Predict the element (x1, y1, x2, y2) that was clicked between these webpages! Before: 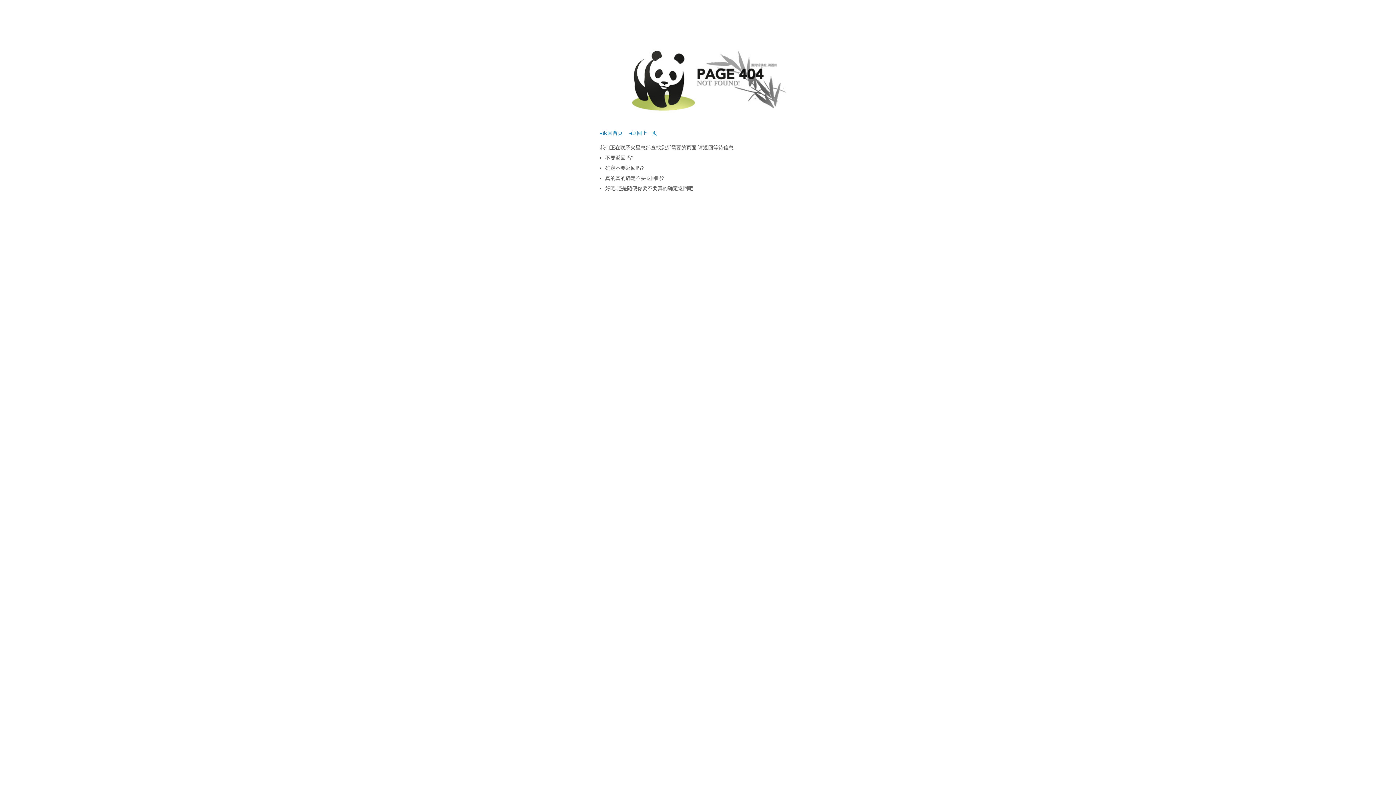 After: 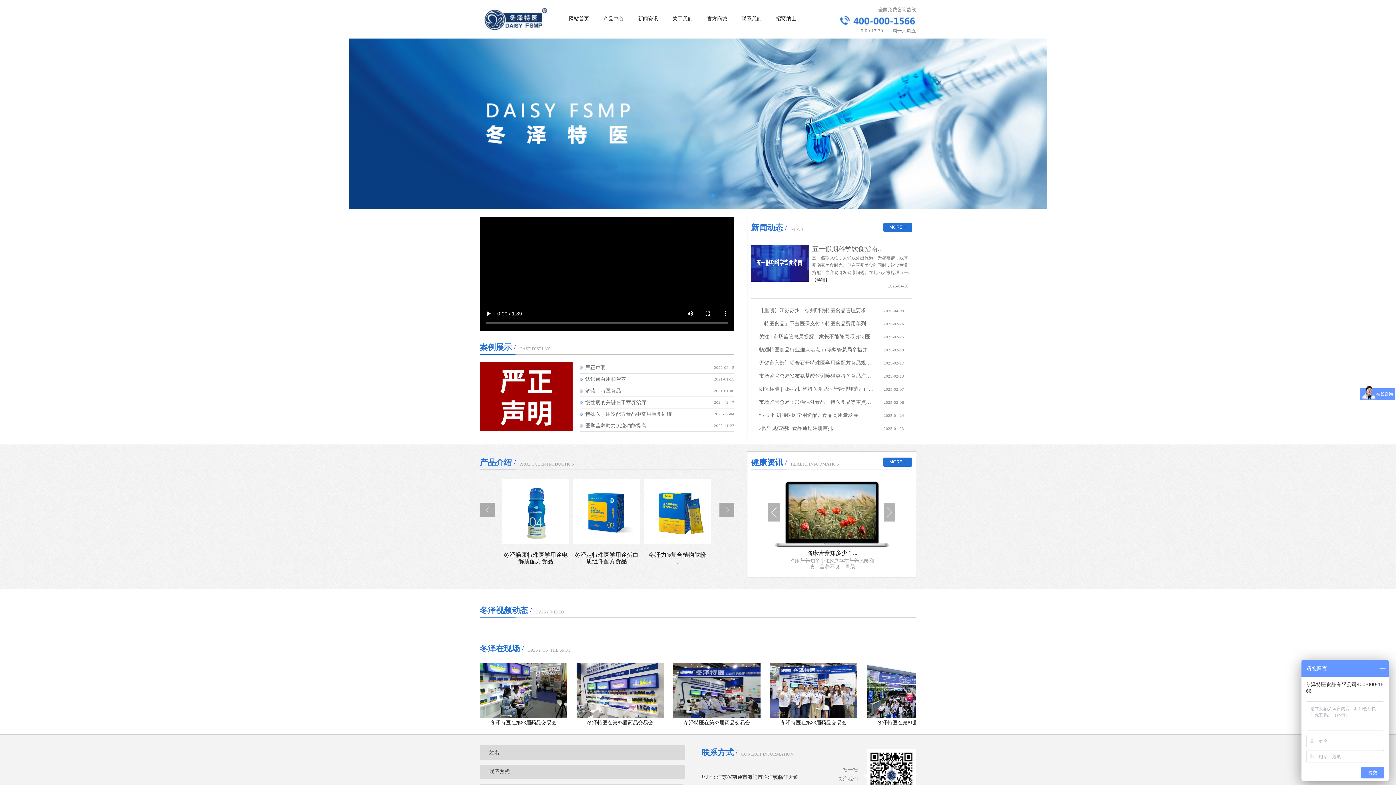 Action: bbox: (600, 130, 622, 136) label: ◂返回首页